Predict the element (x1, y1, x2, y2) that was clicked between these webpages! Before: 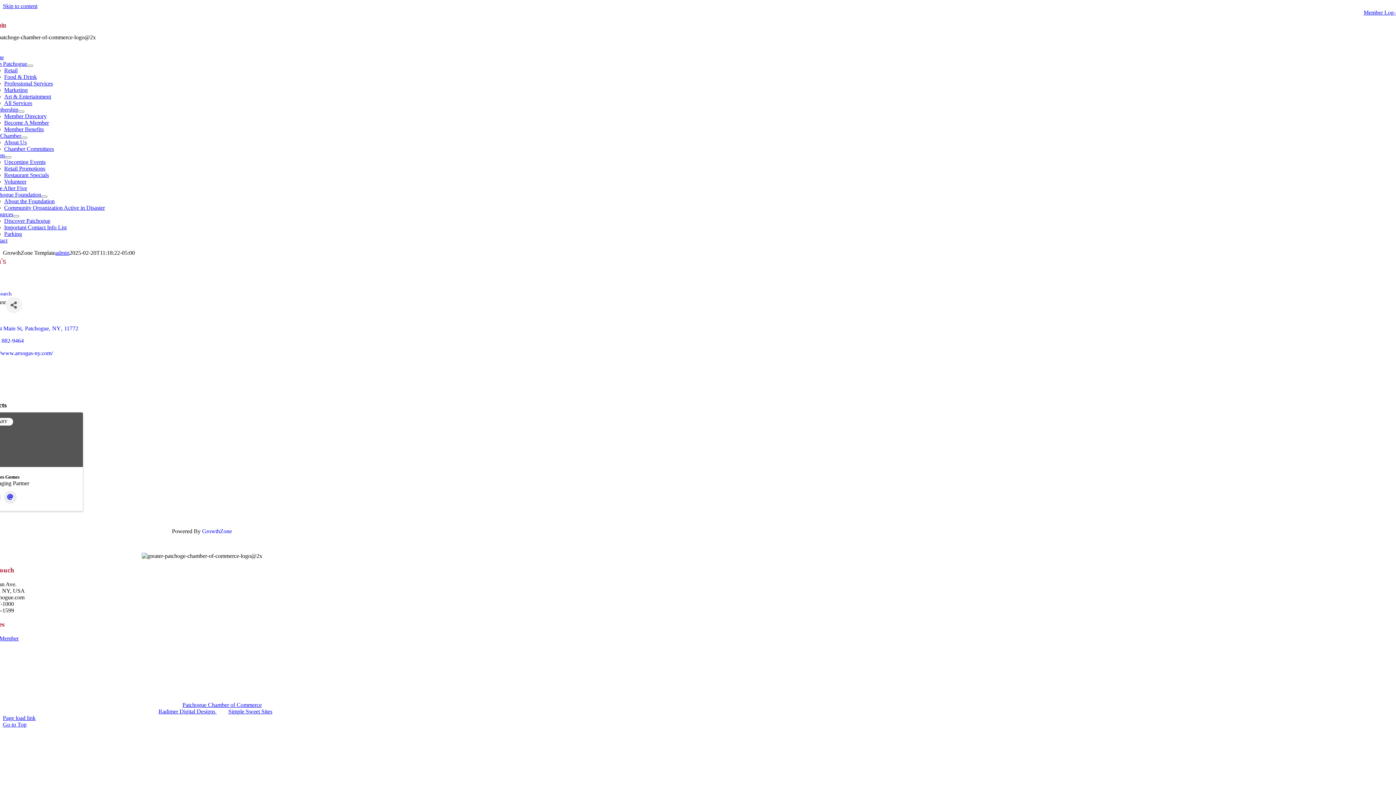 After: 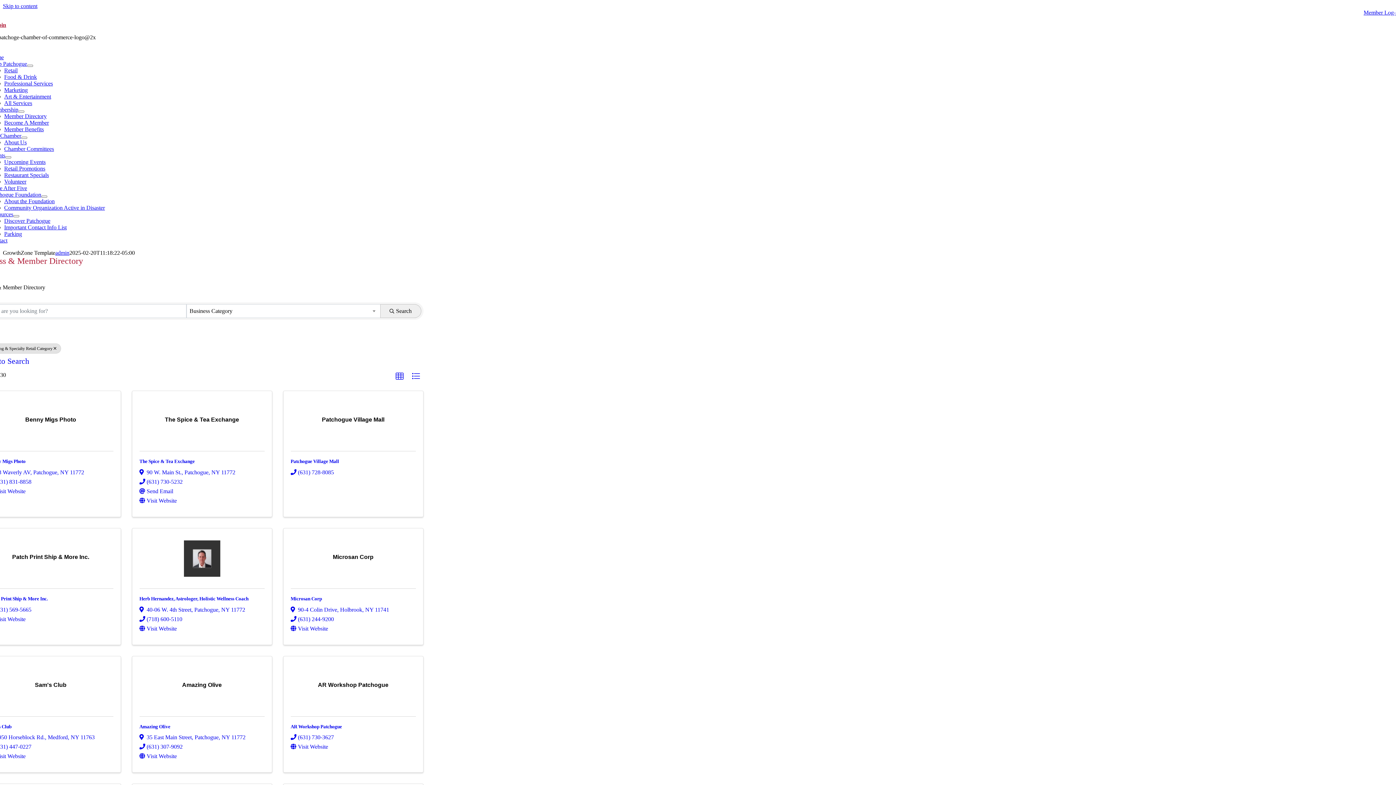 Action: bbox: (4, 67, 17, 73) label: Retail